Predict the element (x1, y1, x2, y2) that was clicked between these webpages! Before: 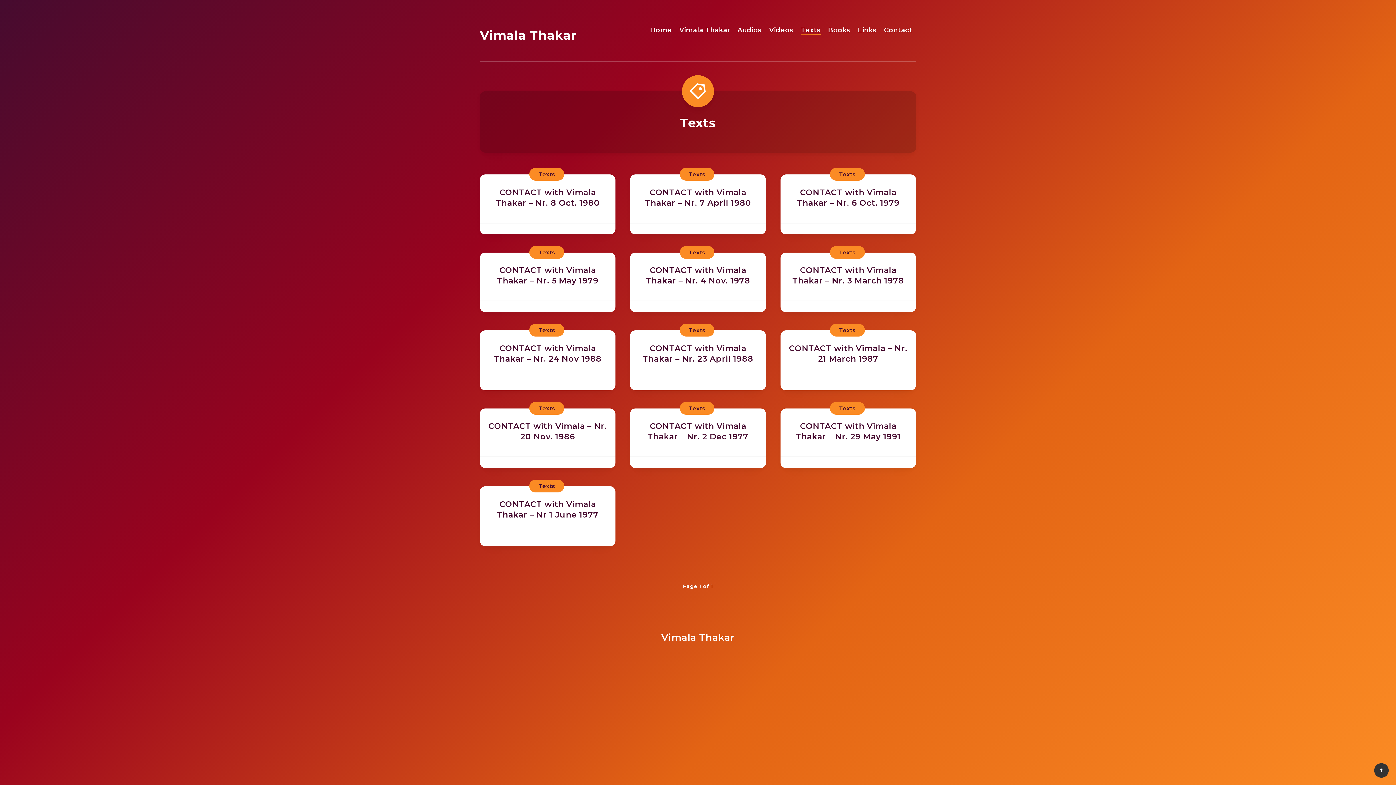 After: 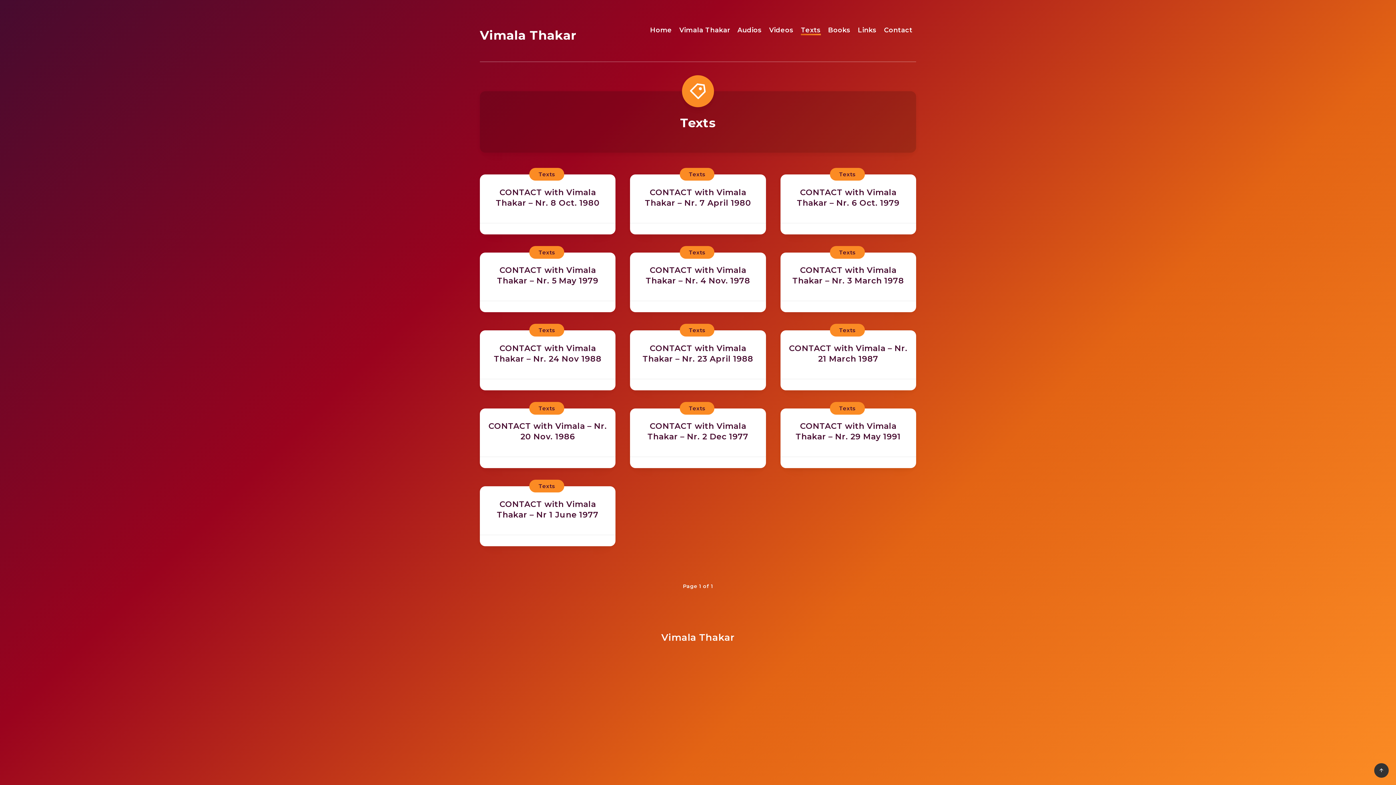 Action: bbox: (679, 246, 714, 258) label: Texts